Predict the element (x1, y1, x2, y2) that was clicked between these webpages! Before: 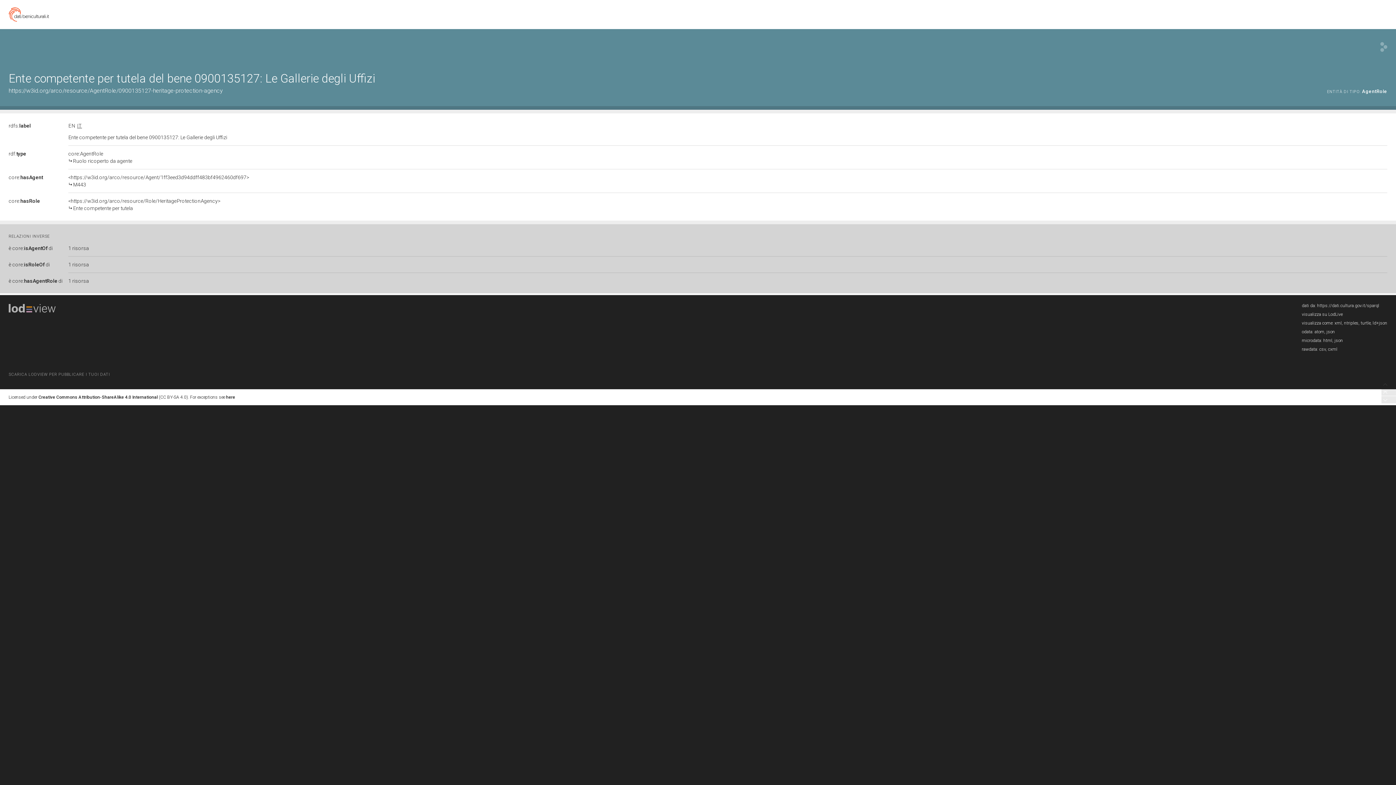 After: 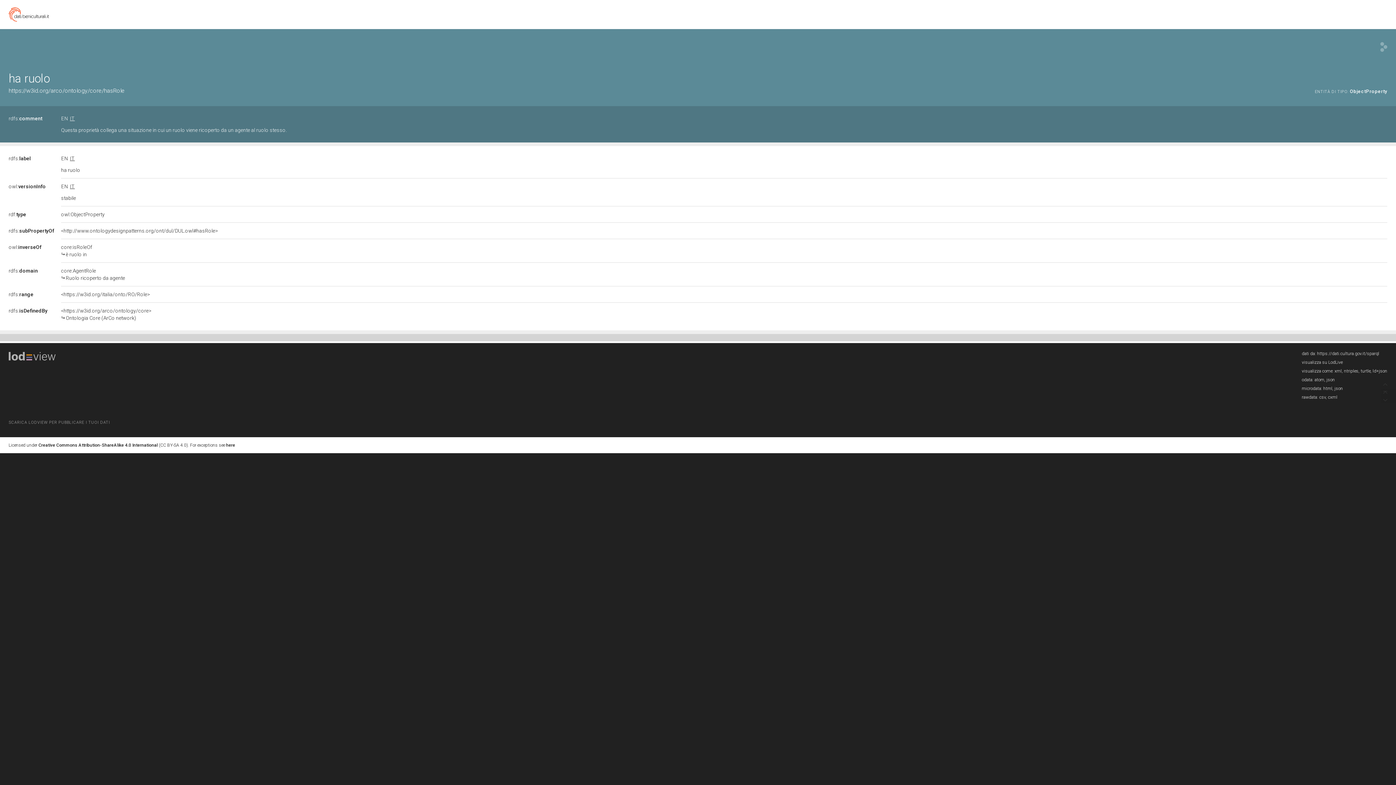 Action: bbox: (8, 198, 40, 204) label: core:hasRole